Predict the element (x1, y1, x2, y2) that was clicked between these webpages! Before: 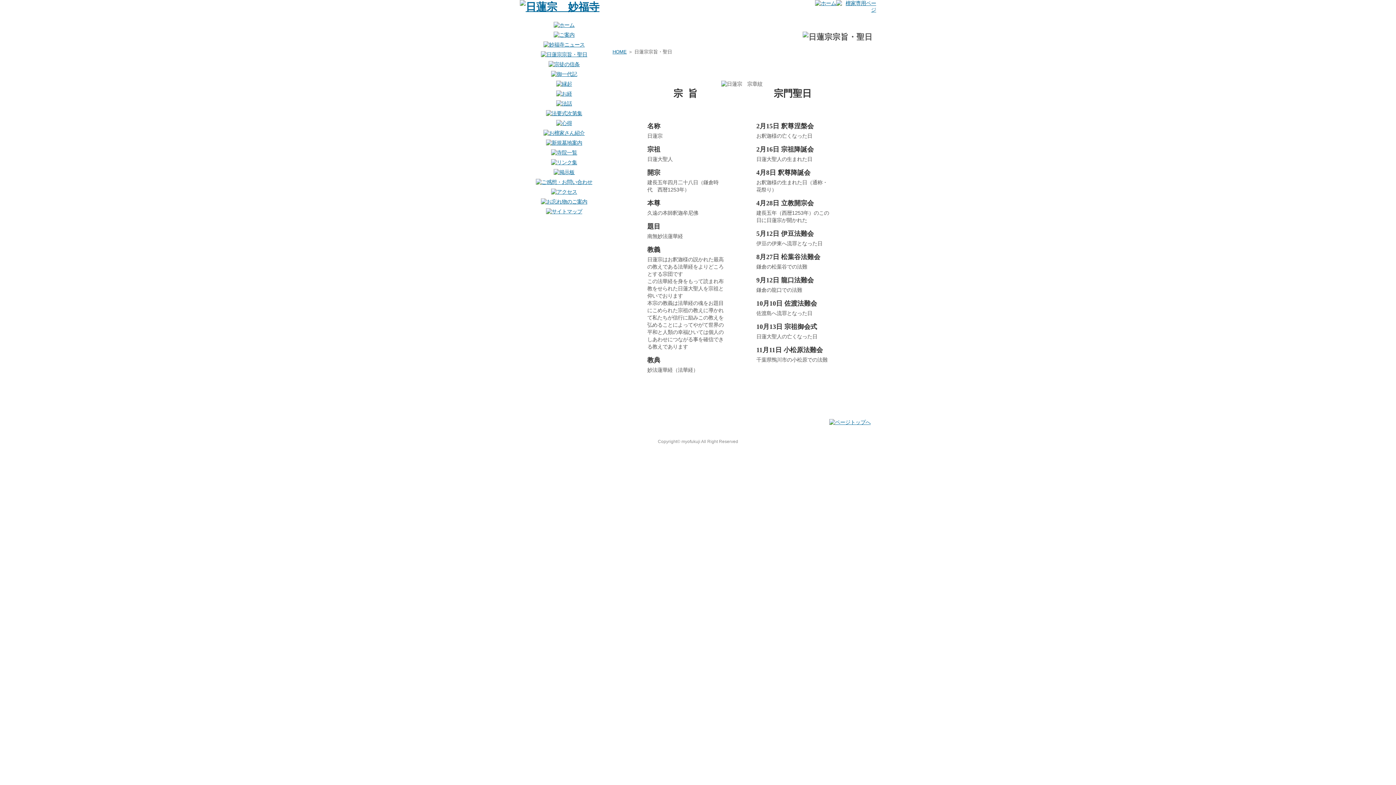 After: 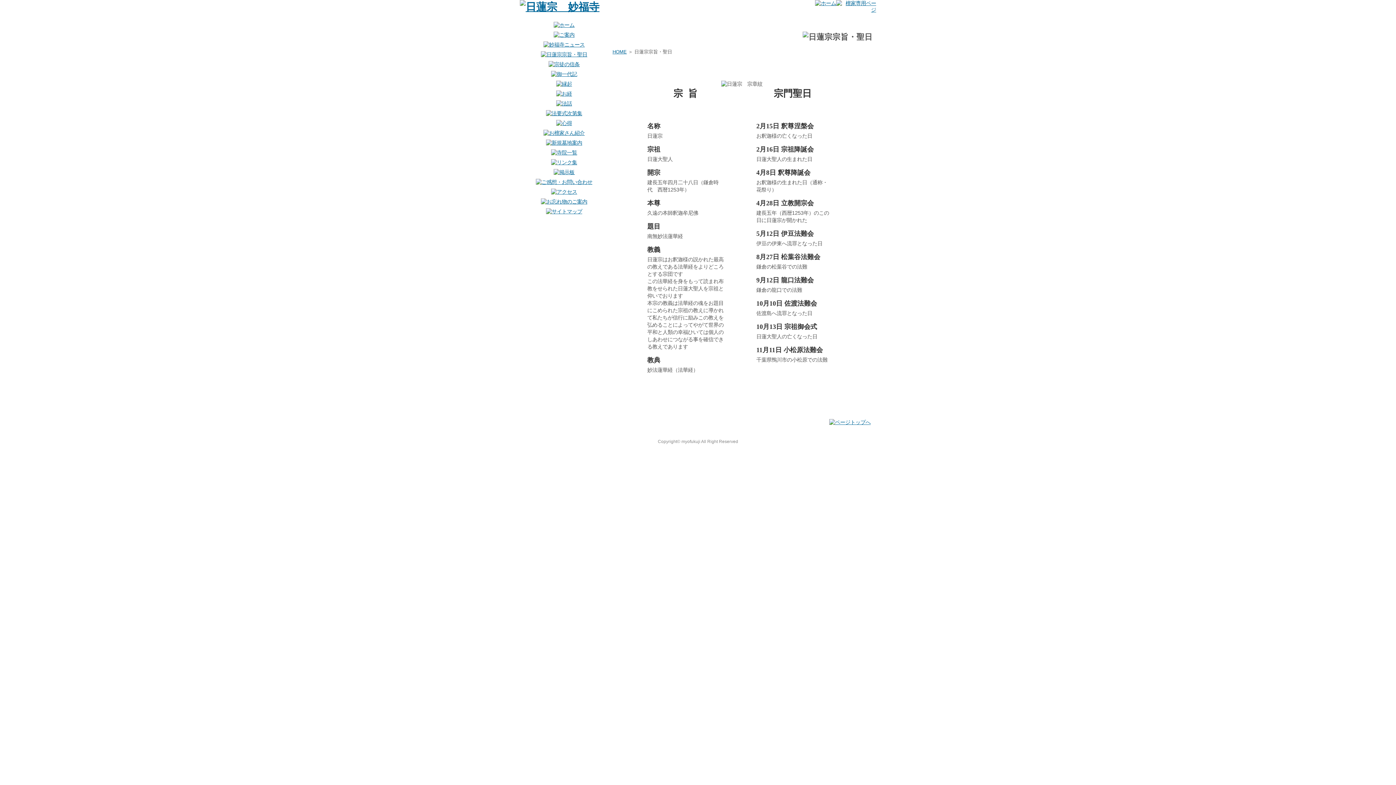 Action: bbox: (540, 51, 587, 57)